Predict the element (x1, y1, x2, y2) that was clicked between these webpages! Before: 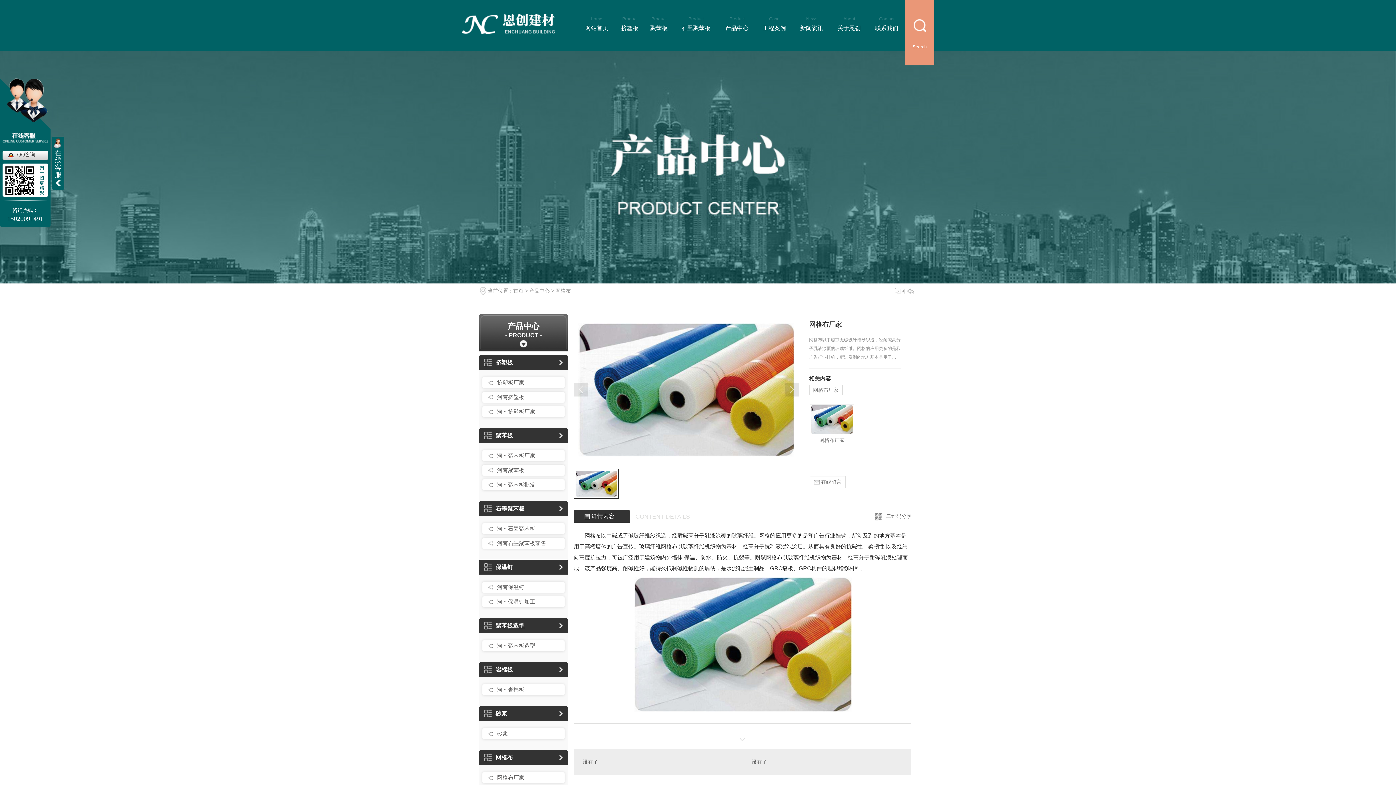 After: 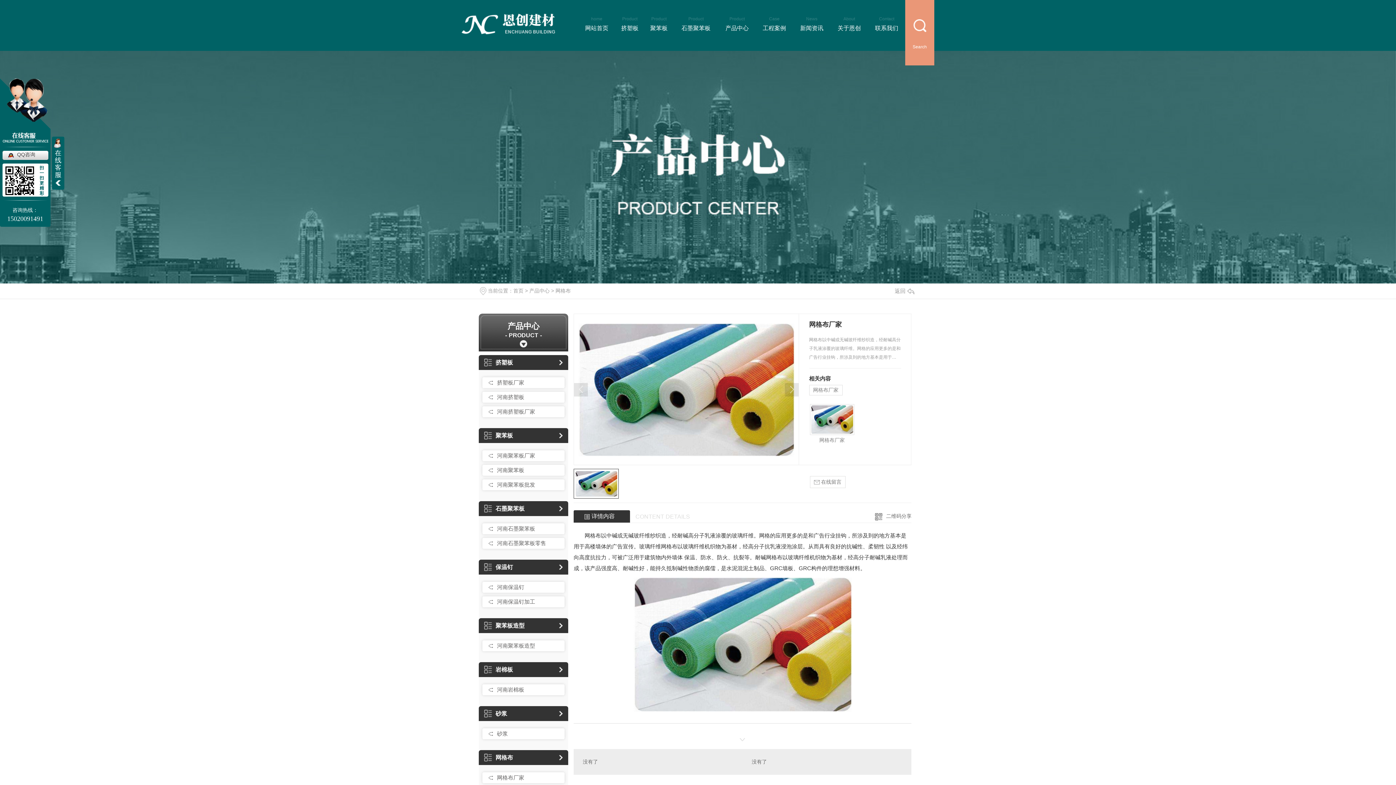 Action: label: 网格布厂家 bbox: (486, 774, 561, 782)